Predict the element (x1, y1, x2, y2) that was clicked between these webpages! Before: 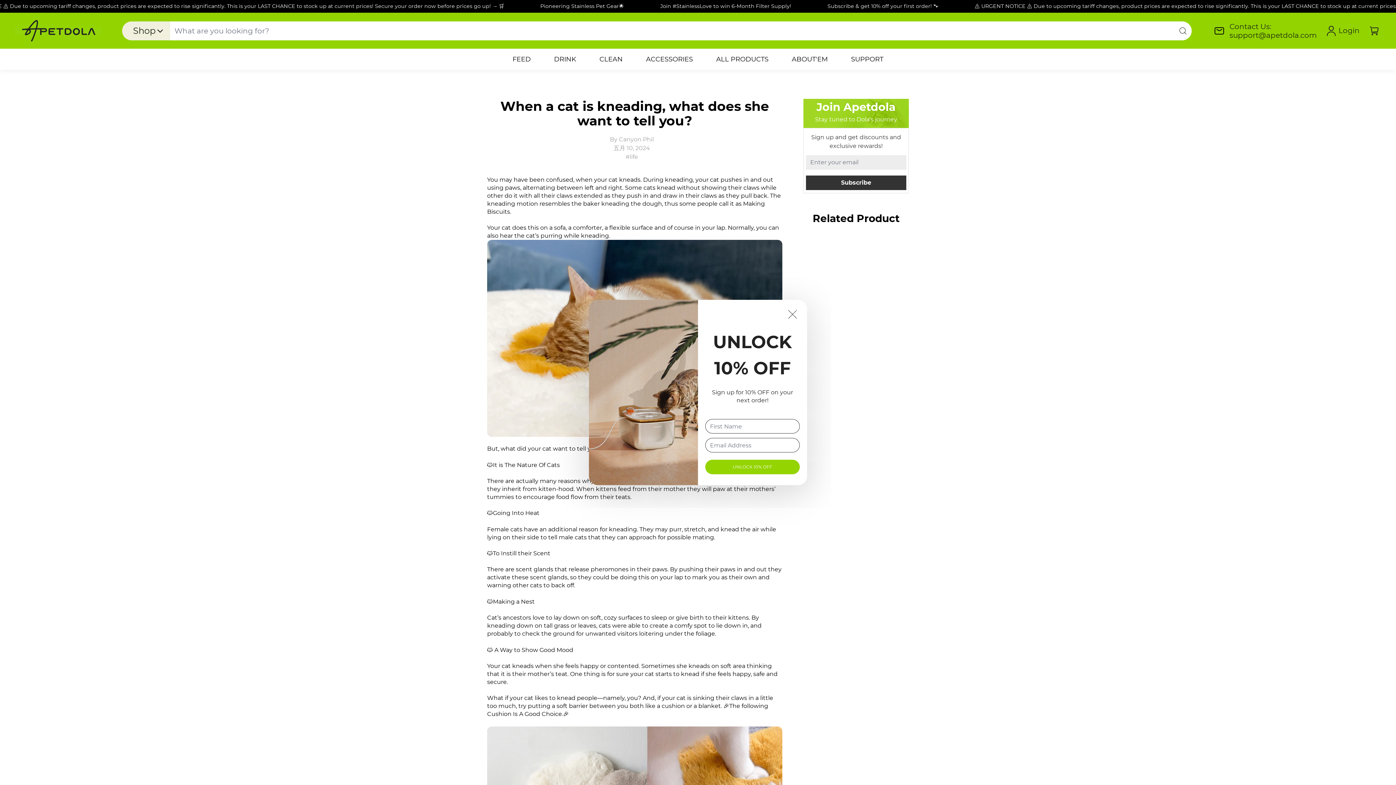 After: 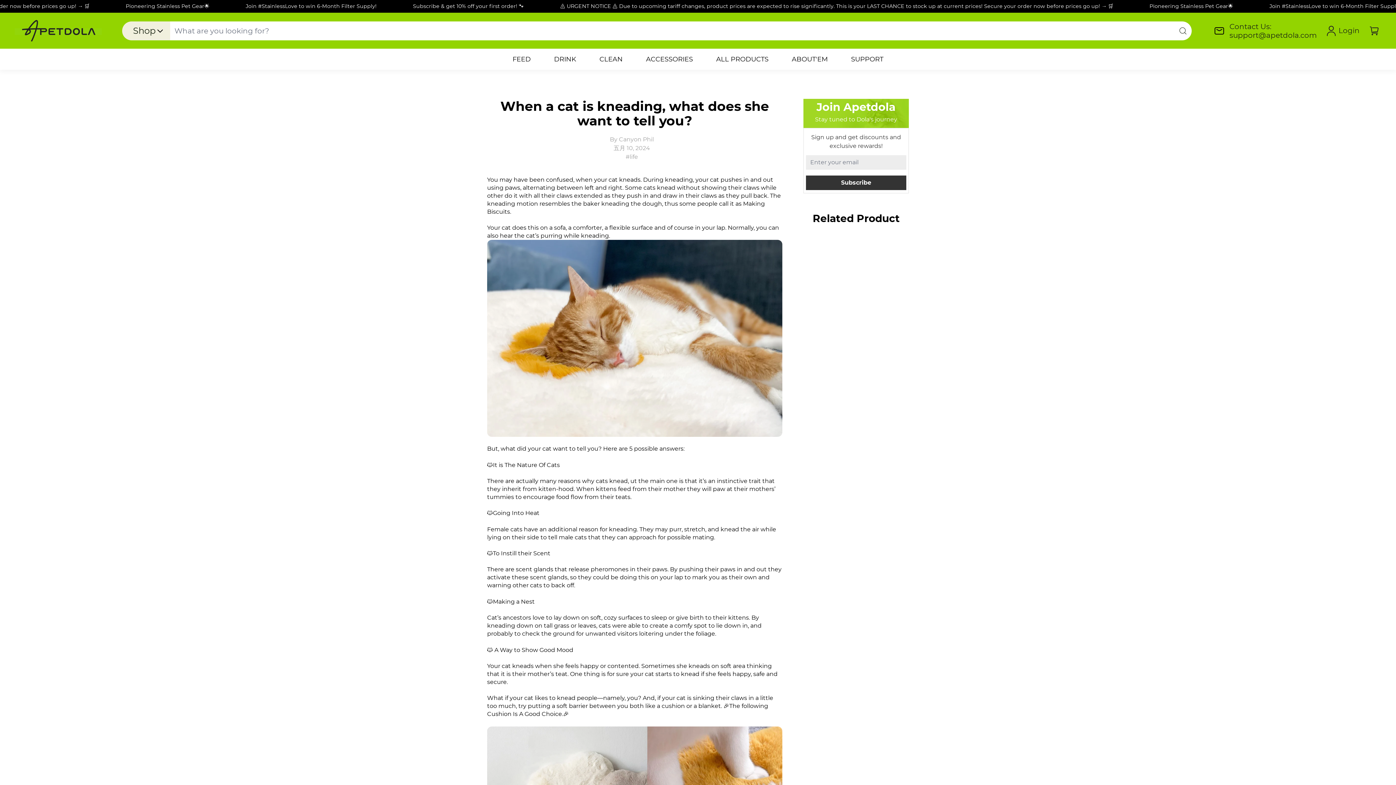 Action: bbox: (1213, 22, 1317, 39) label: Contact Us:
support@apetdola.com